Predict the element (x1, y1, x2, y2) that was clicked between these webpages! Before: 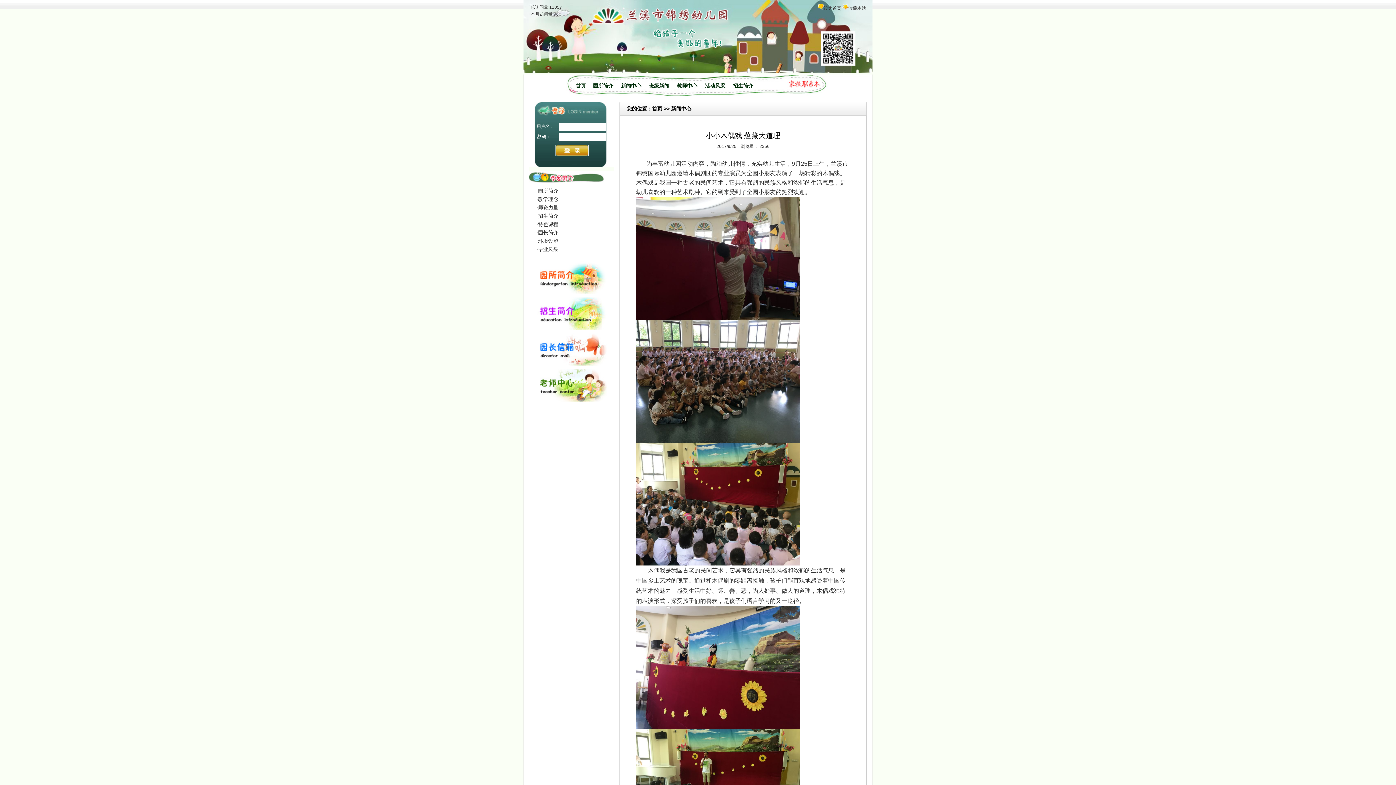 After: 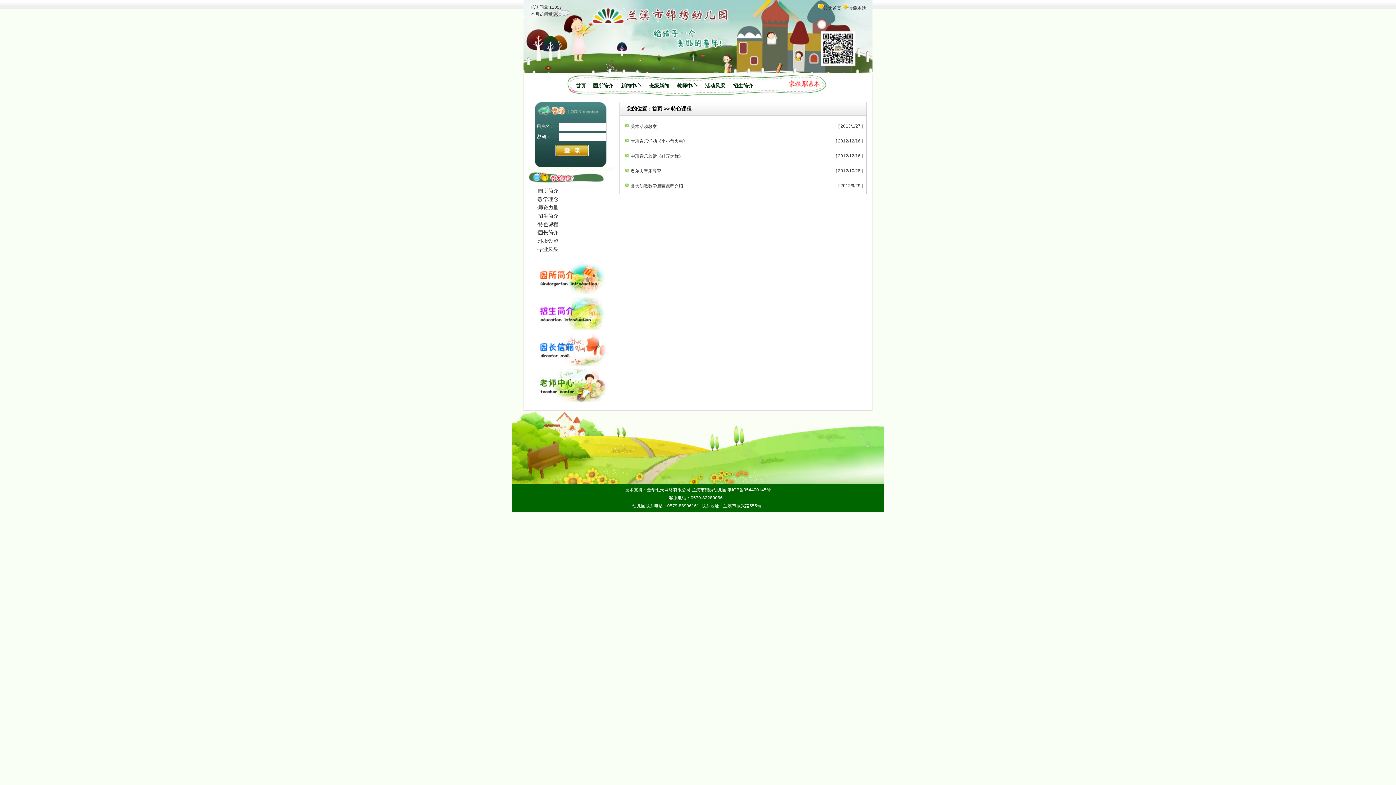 Action: label: ·特色课程 bbox: (536, 221, 558, 227)